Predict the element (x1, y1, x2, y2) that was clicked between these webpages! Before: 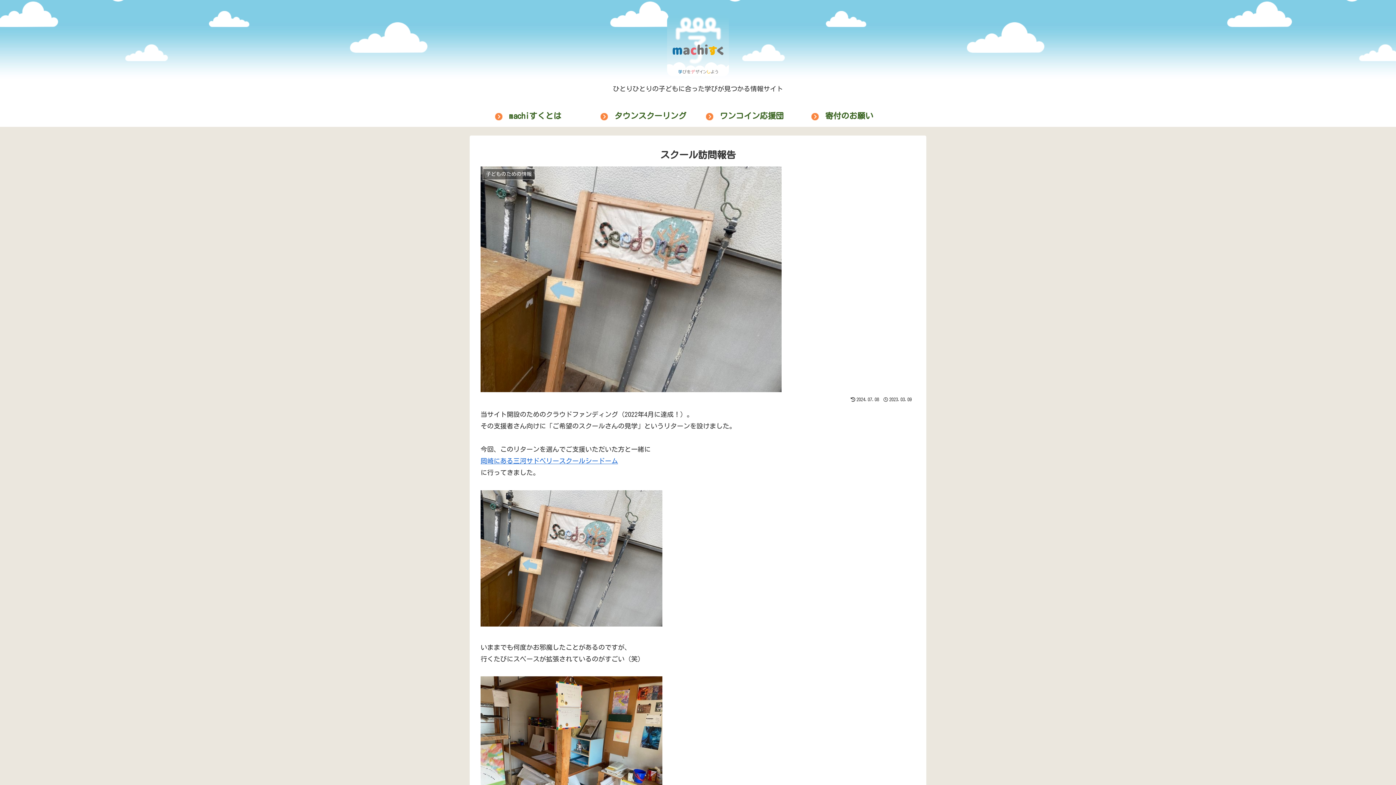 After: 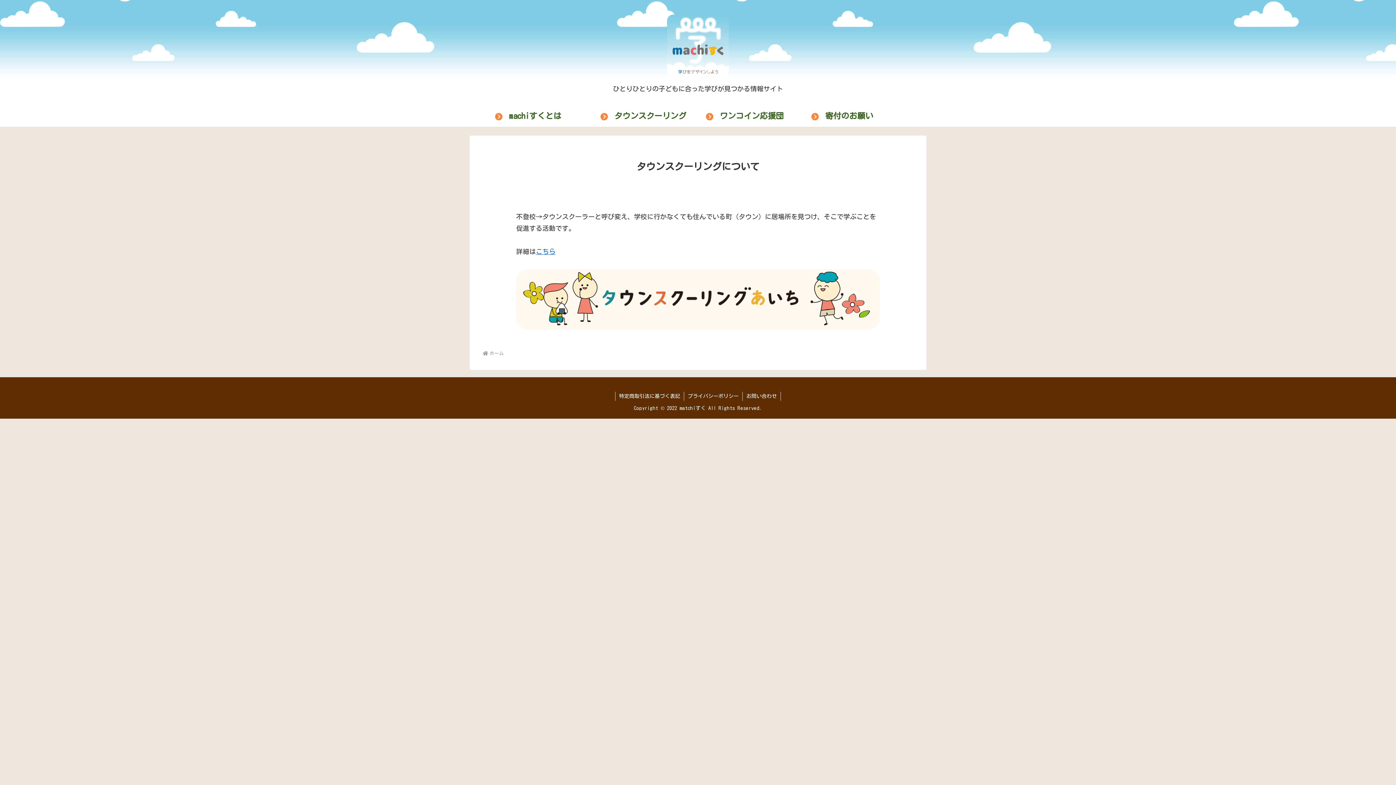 Action: bbox: (614, 112, 686, 120) label: タウンスクーリング